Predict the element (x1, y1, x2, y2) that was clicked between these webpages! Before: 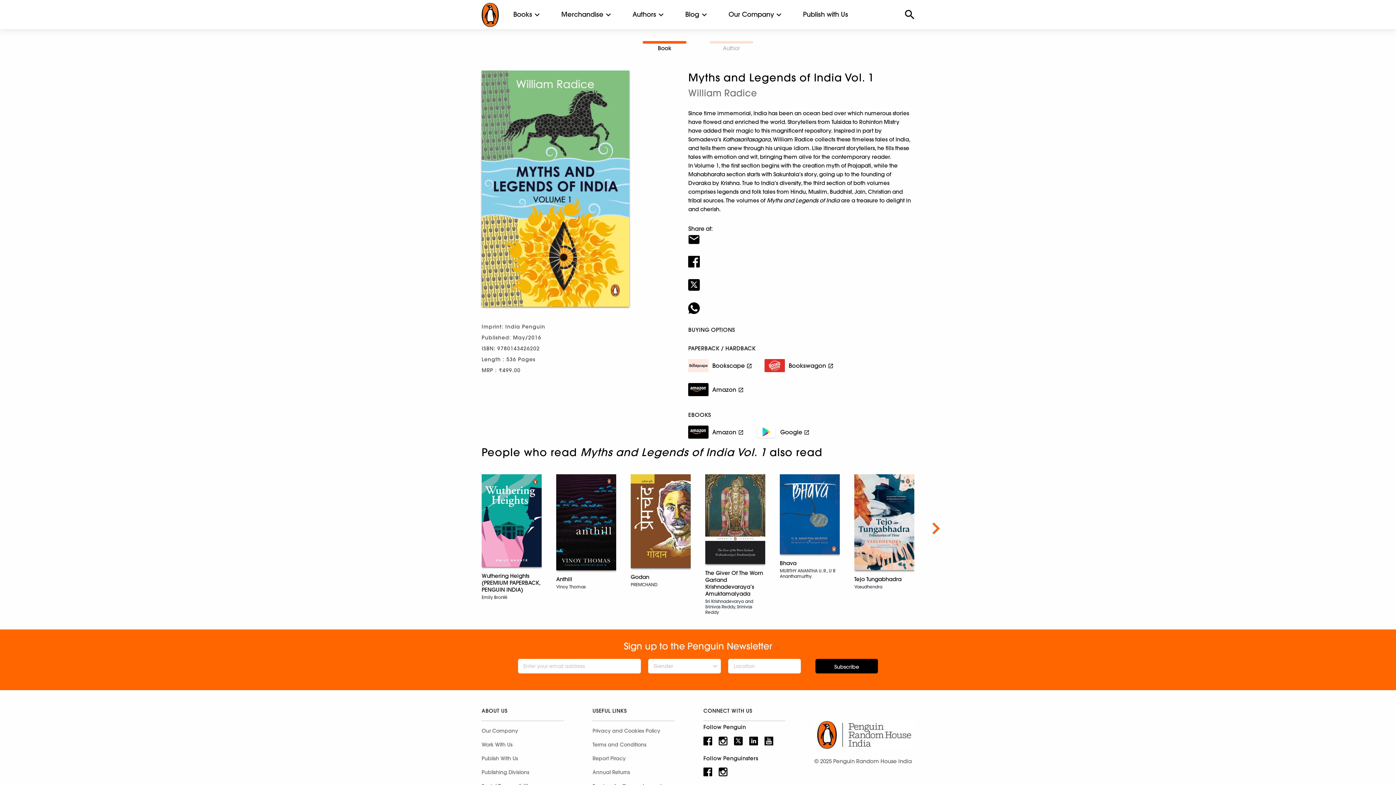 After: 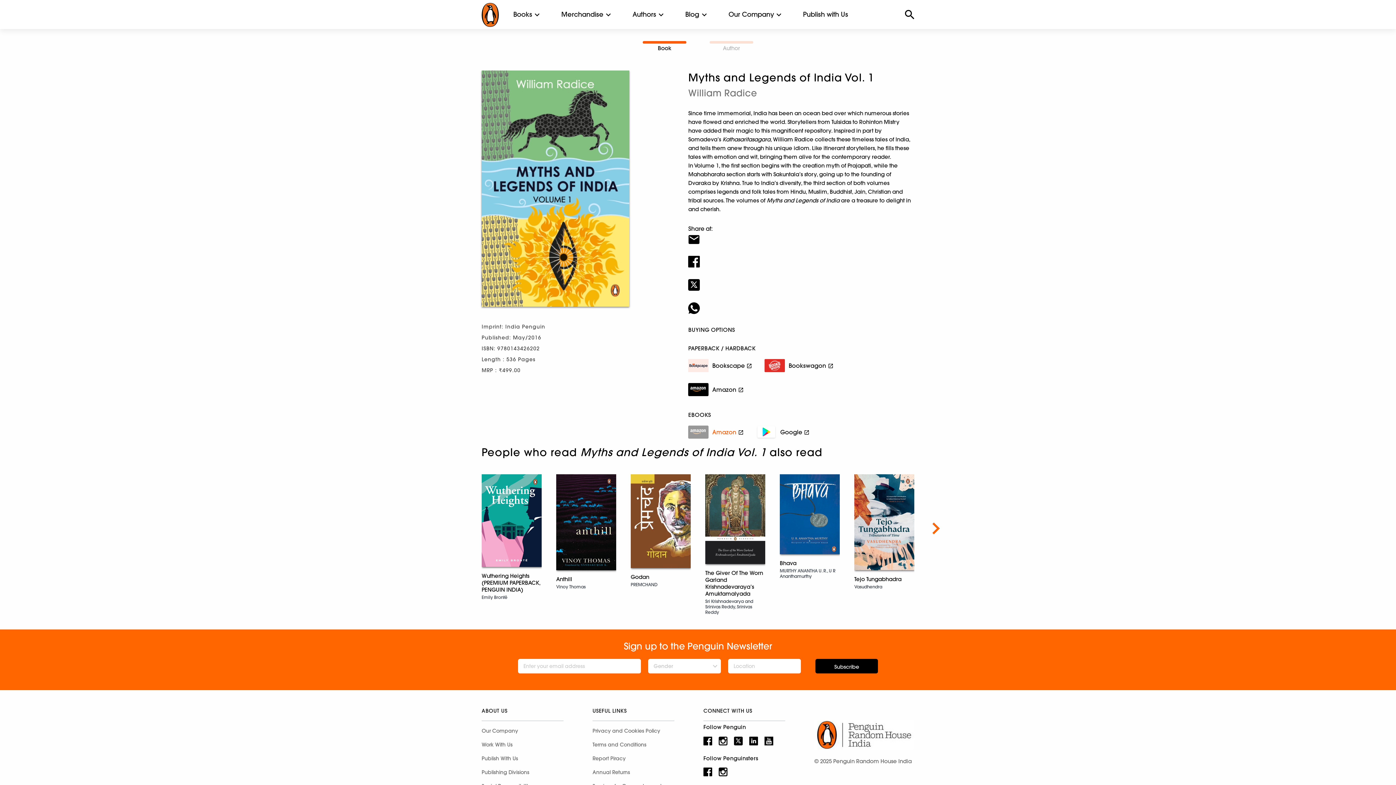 Action: bbox: (688, 421, 744, 436) label: Amazon